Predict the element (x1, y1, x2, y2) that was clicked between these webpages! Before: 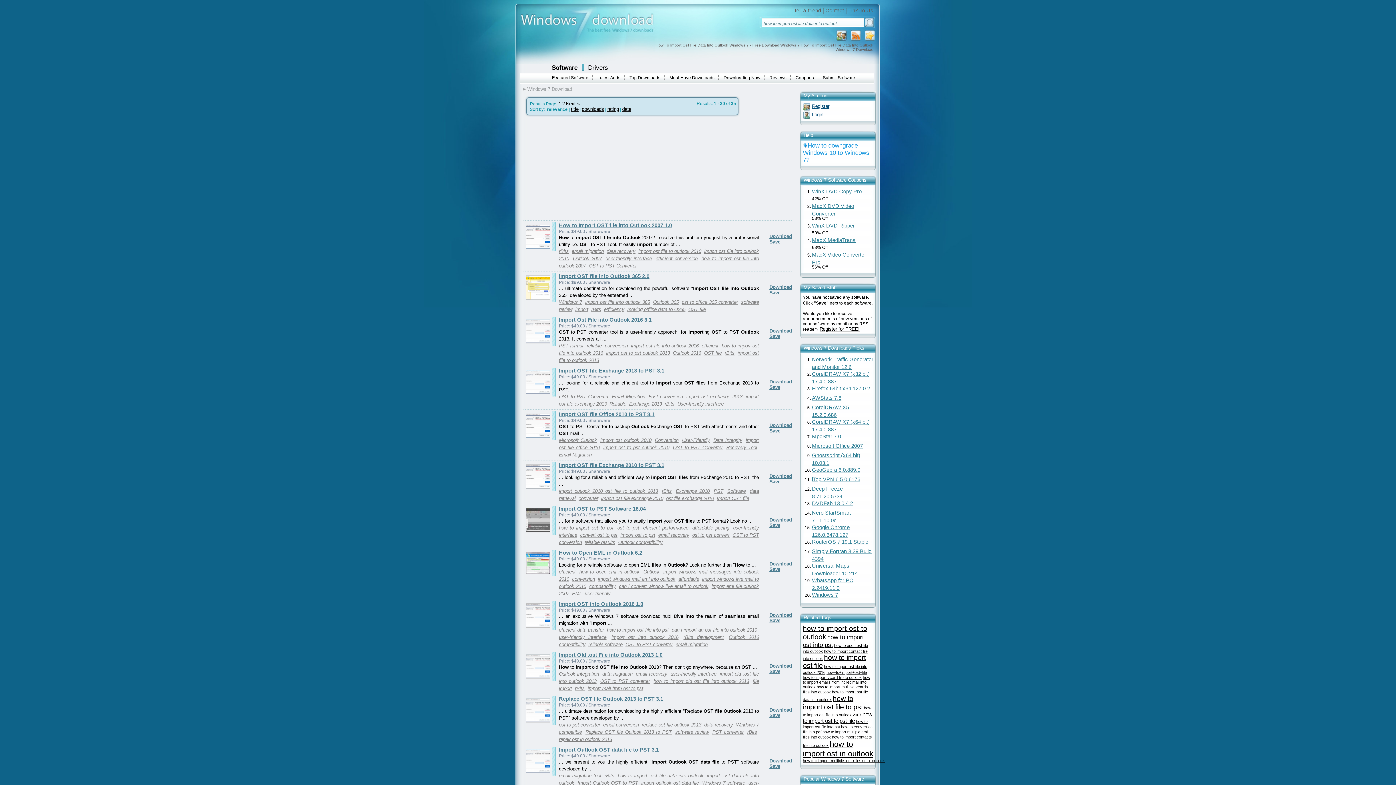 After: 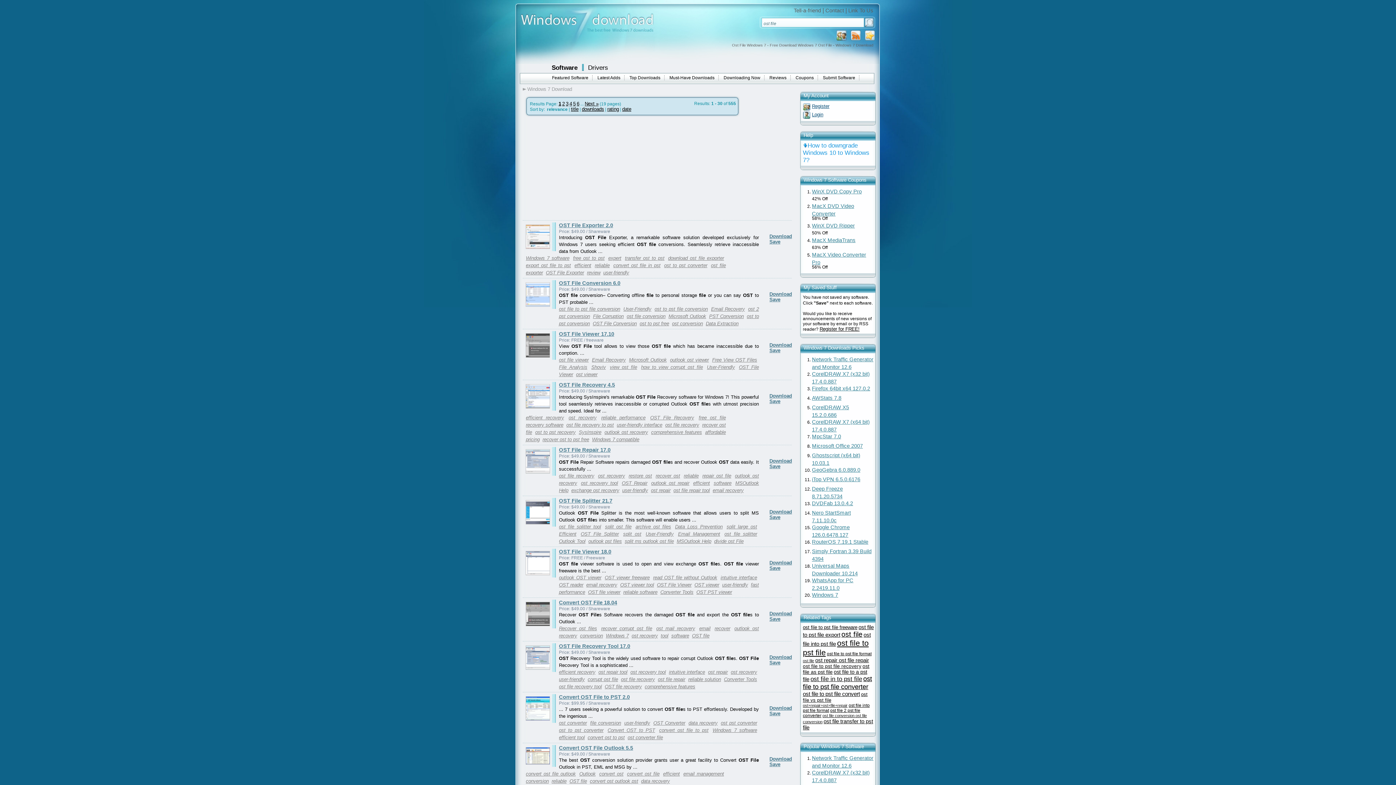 Action: bbox: (688, 306, 707, 312) label: OST file